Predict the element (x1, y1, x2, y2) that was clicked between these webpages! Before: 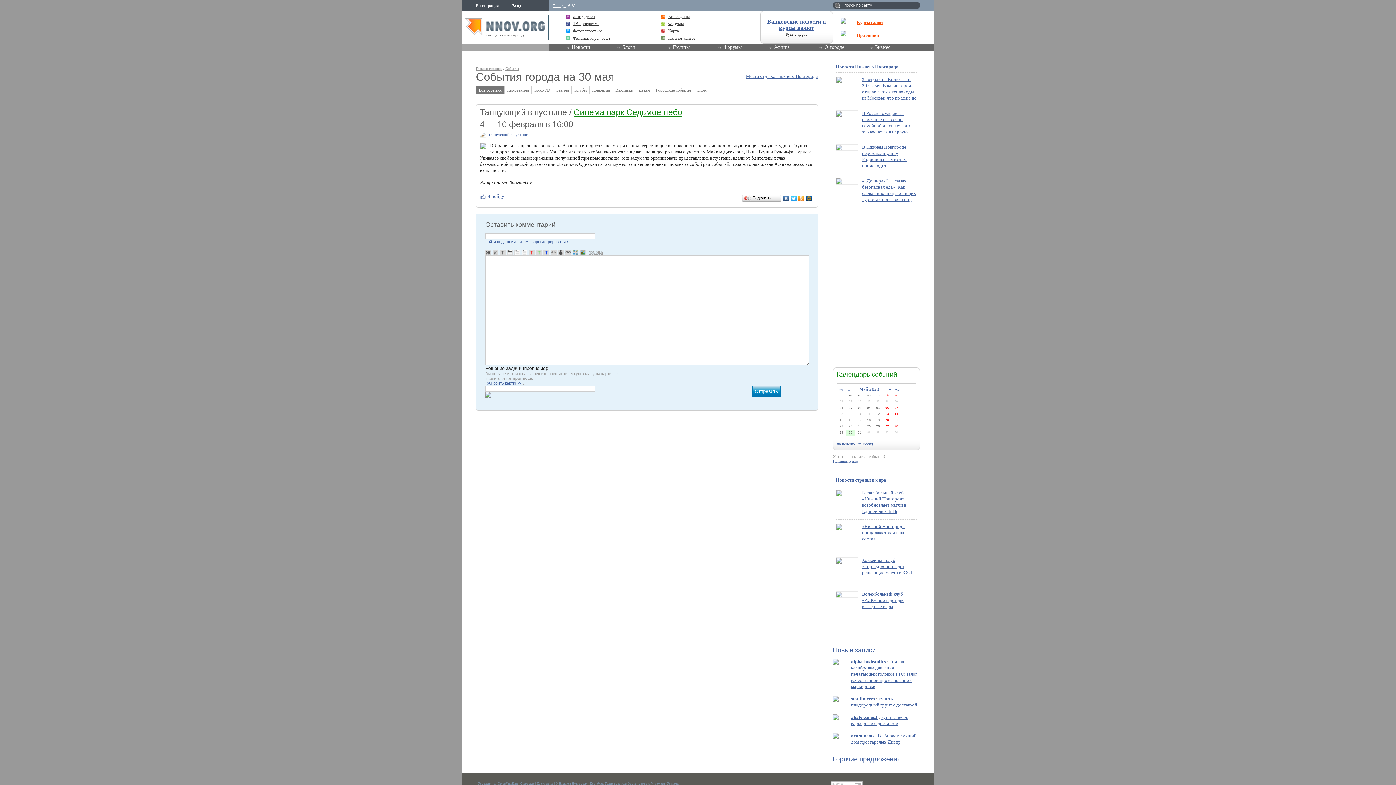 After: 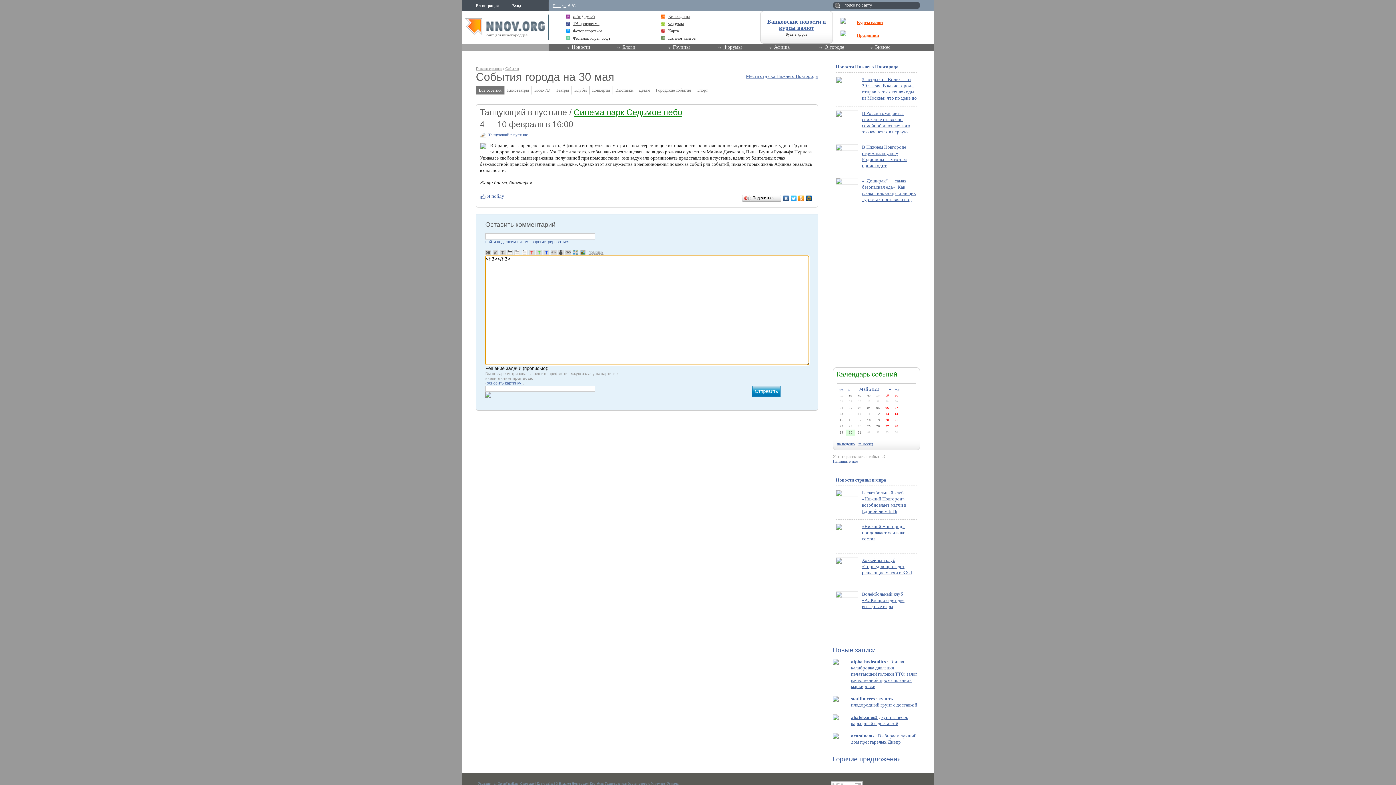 Action: bbox: (521, 249, 527, 254)